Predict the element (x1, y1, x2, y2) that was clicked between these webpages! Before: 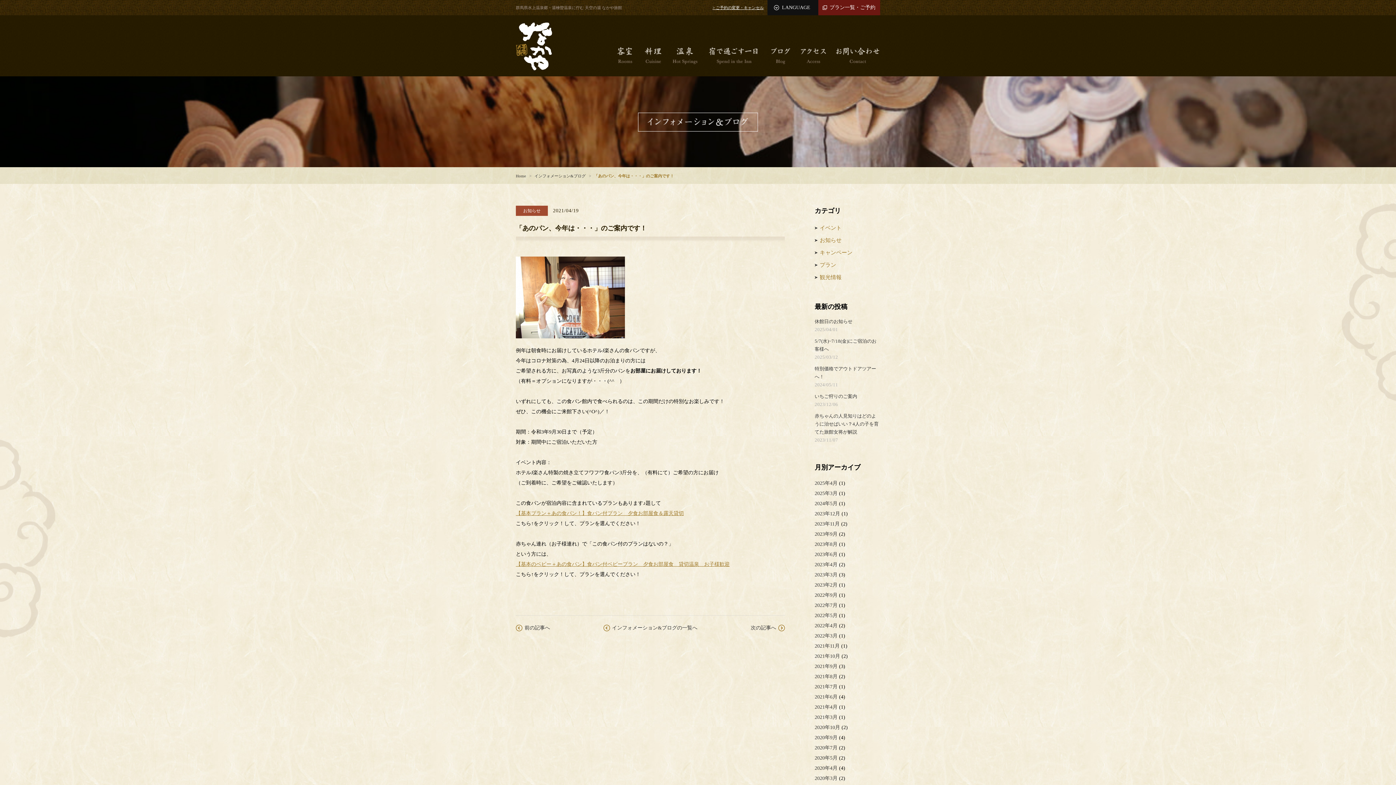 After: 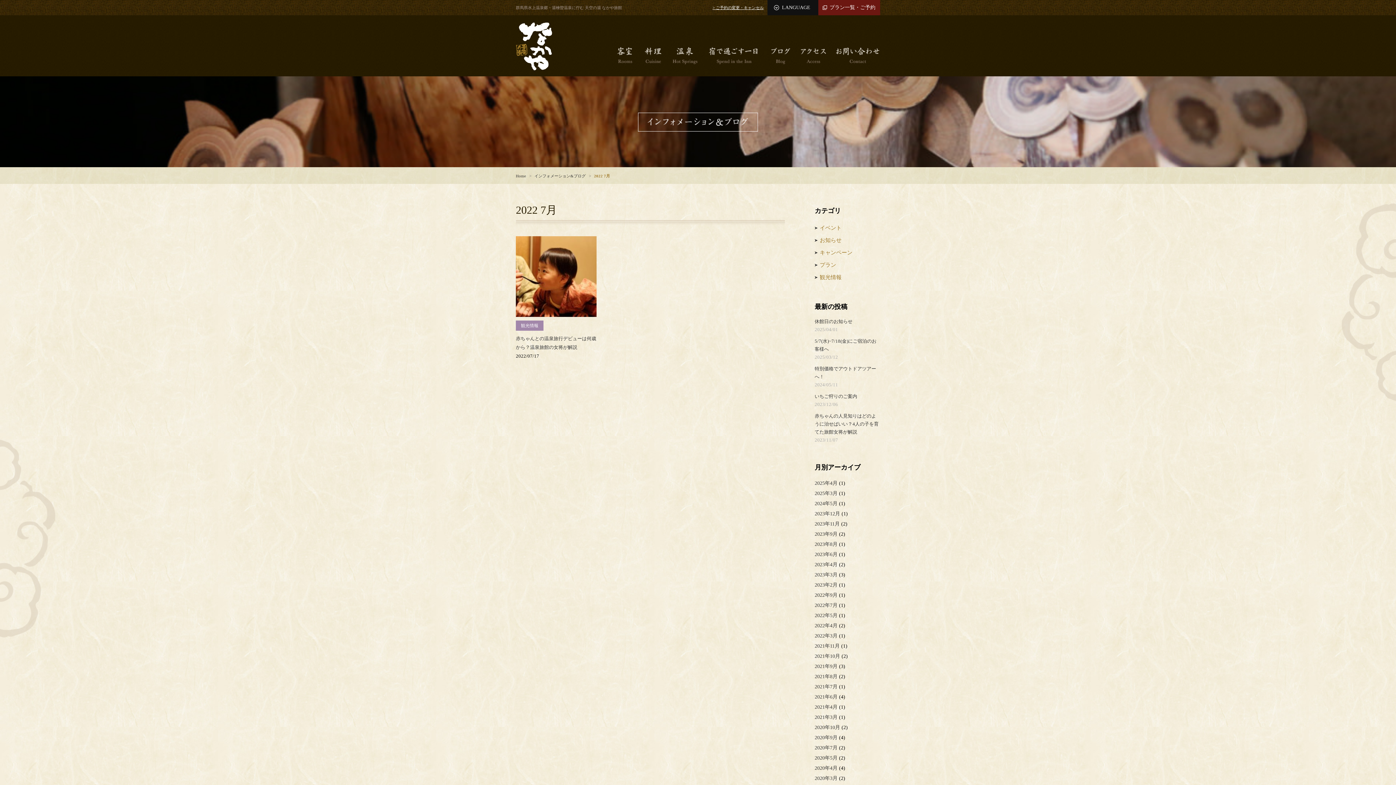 Action: bbox: (814, 602, 837, 608) label: 2022年7月